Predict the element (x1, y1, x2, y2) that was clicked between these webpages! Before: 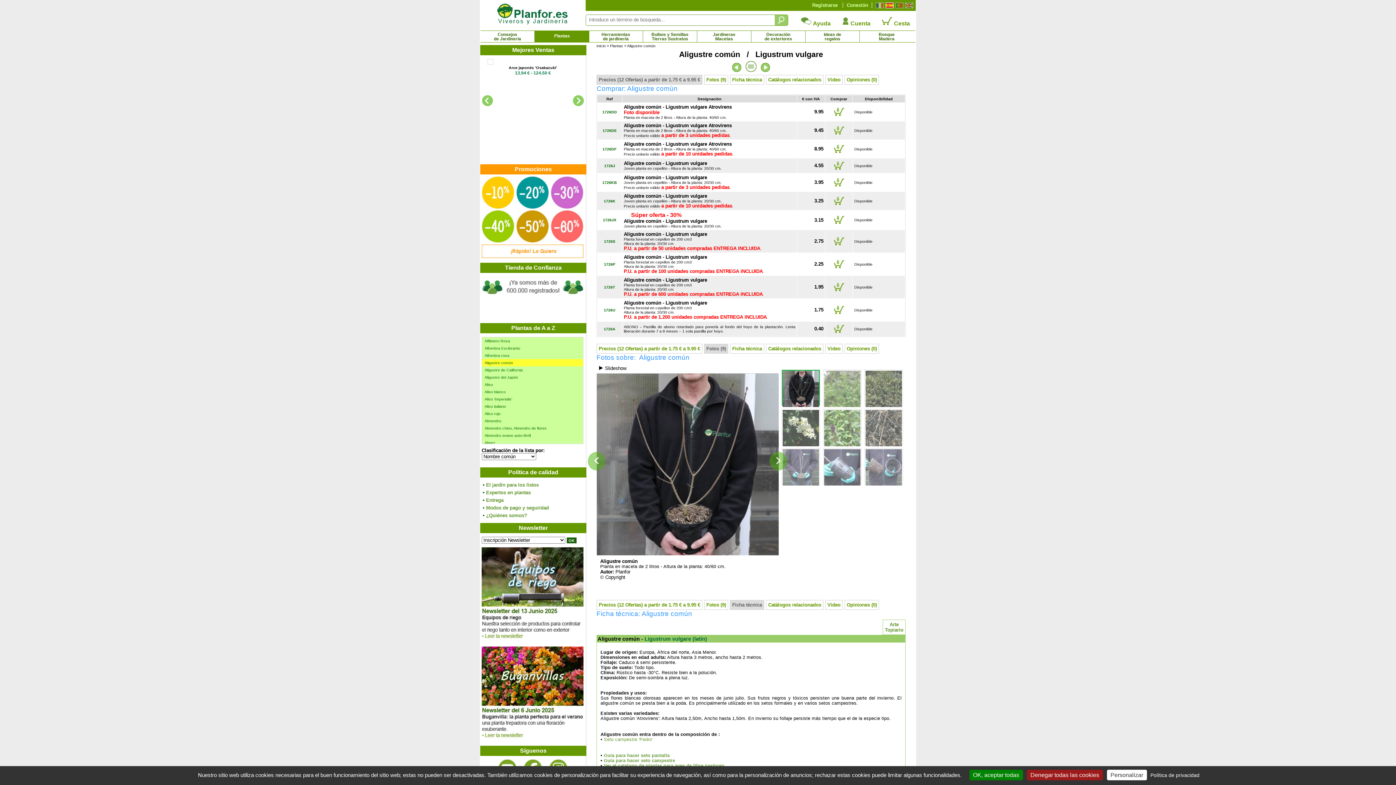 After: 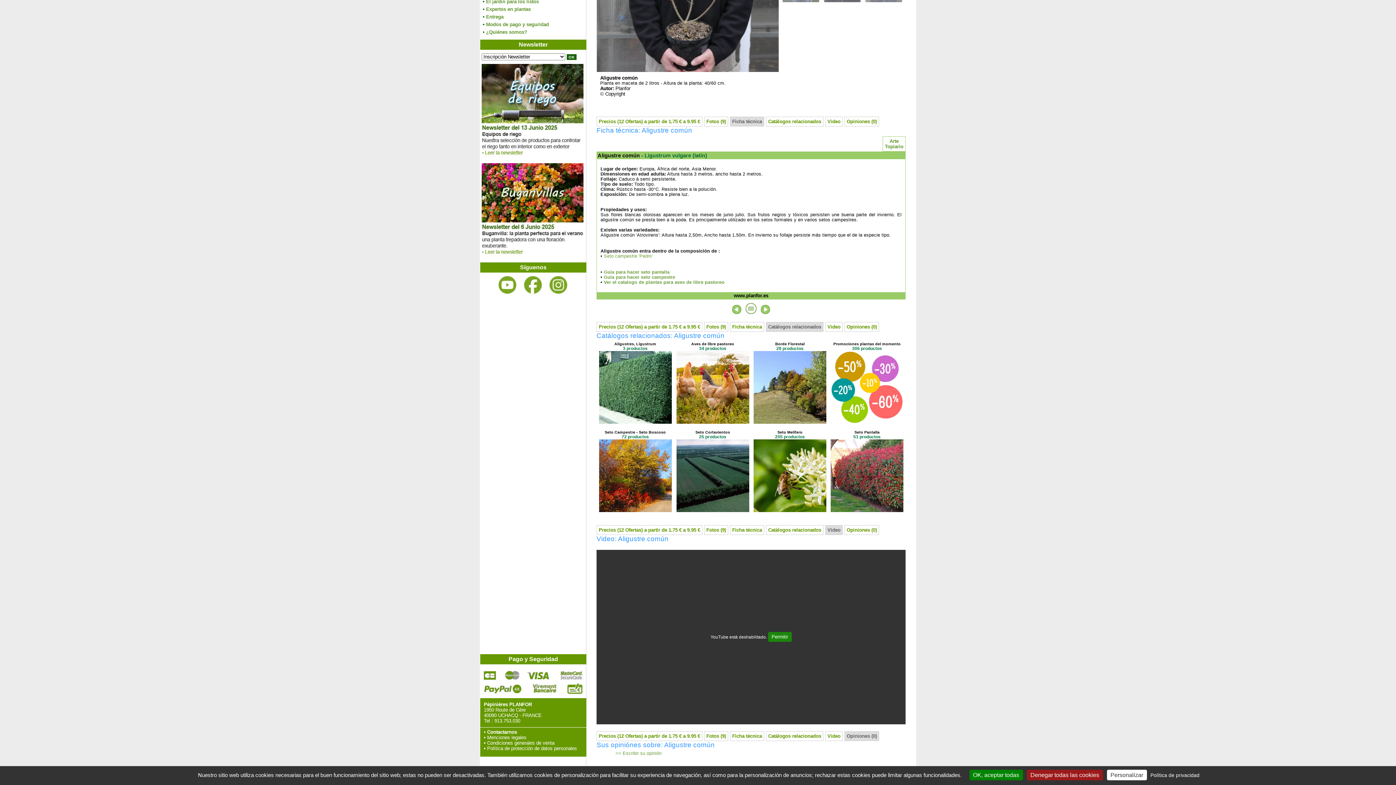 Action: bbox: (732, 77, 762, 82) label: Ficha técnica